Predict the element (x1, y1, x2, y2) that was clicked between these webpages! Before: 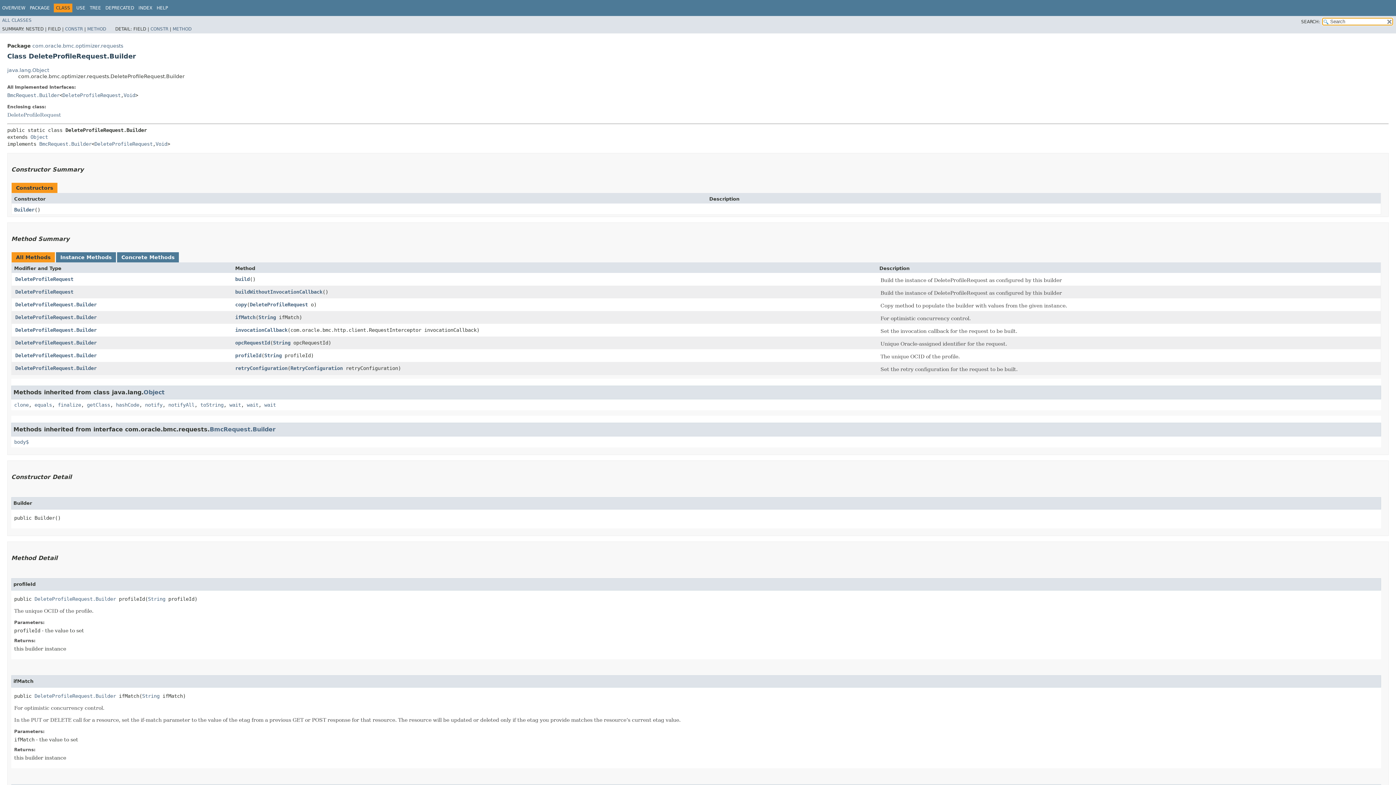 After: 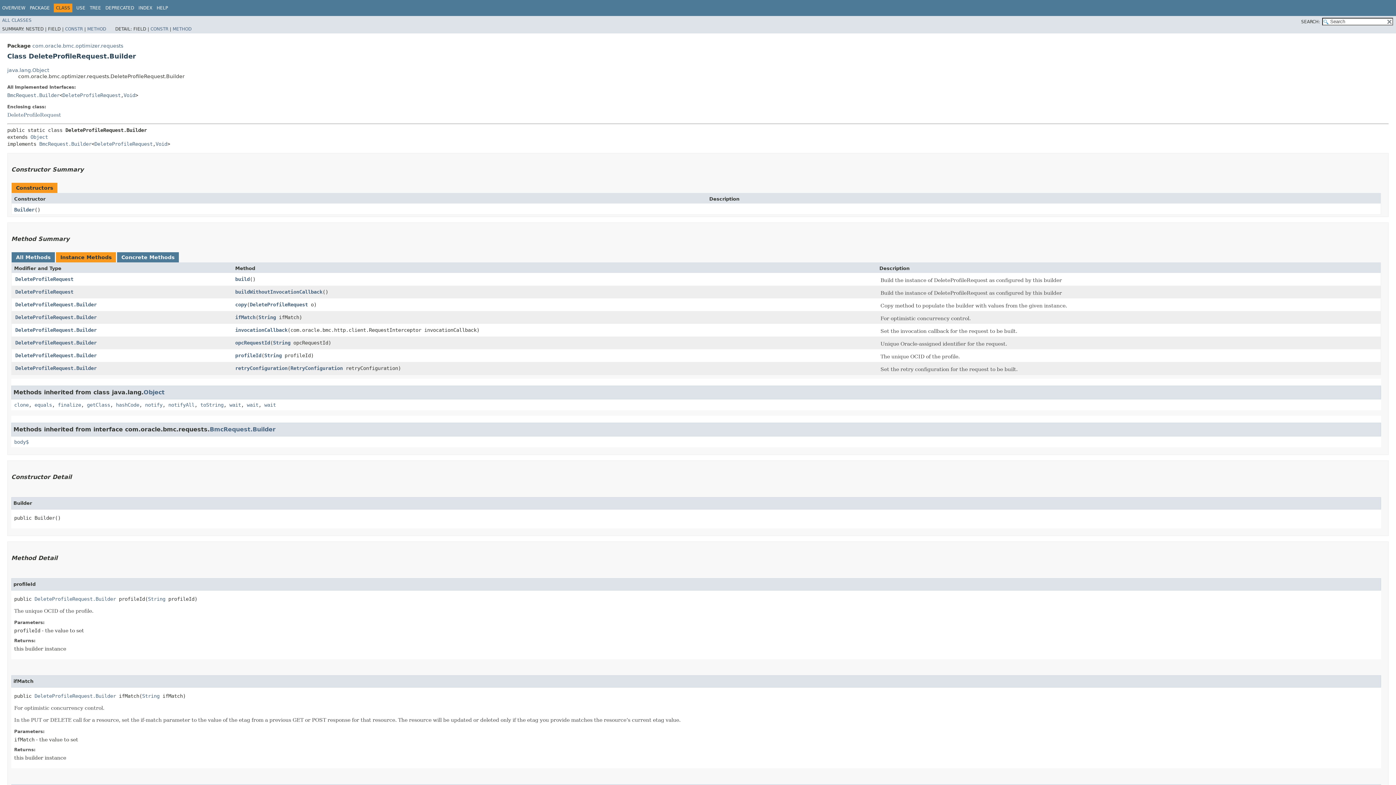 Action: label: Instance Methods bbox: (60, 254, 111, 260)